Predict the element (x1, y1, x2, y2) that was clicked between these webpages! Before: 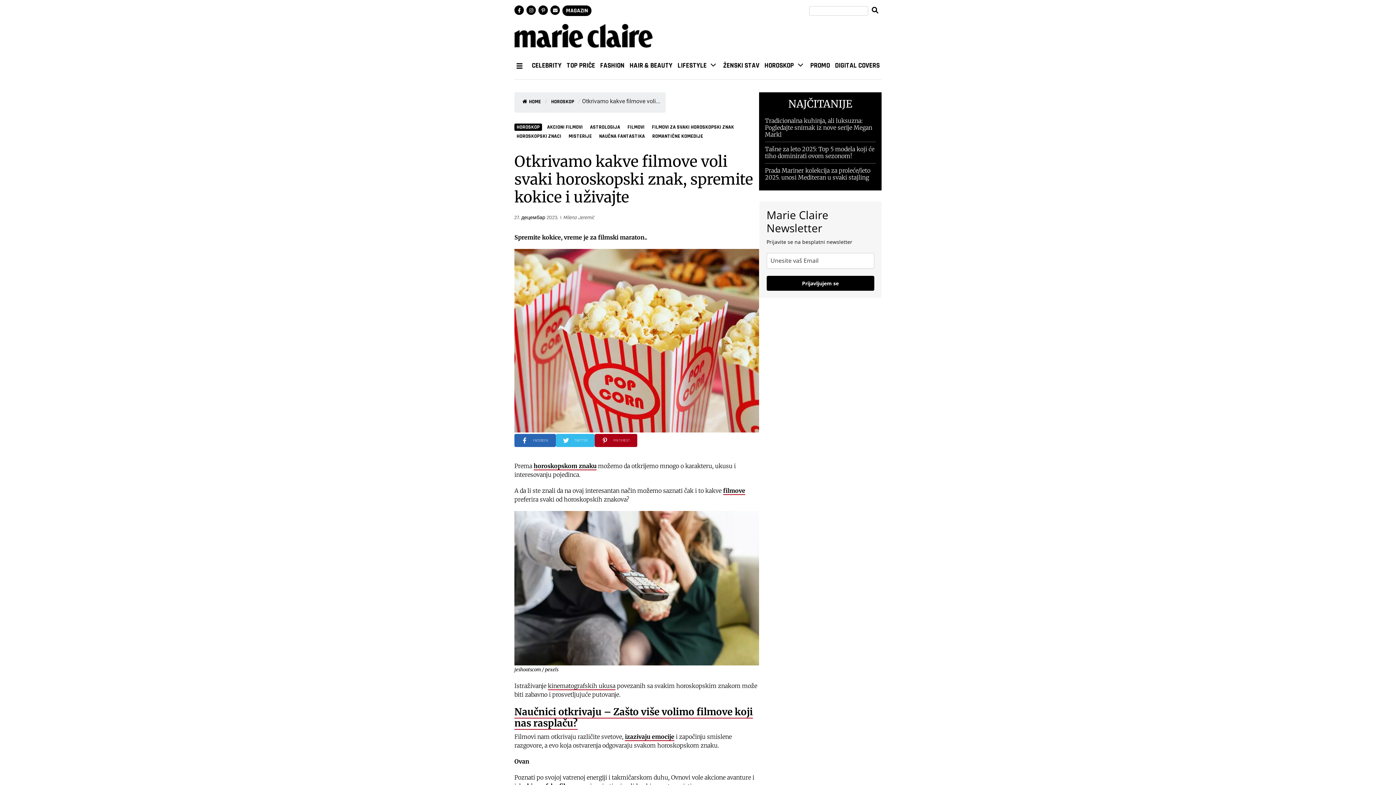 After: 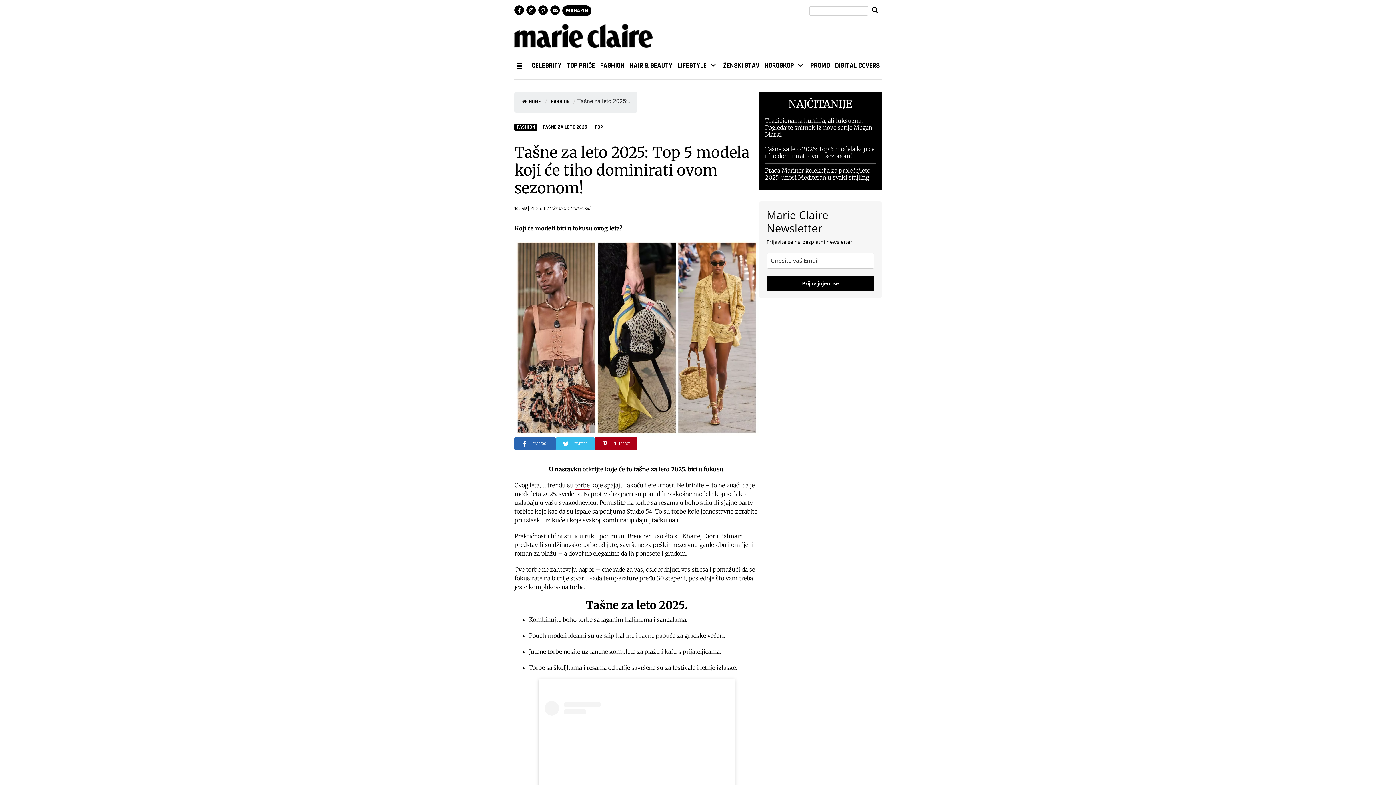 Action: bbox: (765, 142, 875, 163) label: Tašne za leto 2025: Top 5 modela koji će tiho dominirati ovom sezonom!